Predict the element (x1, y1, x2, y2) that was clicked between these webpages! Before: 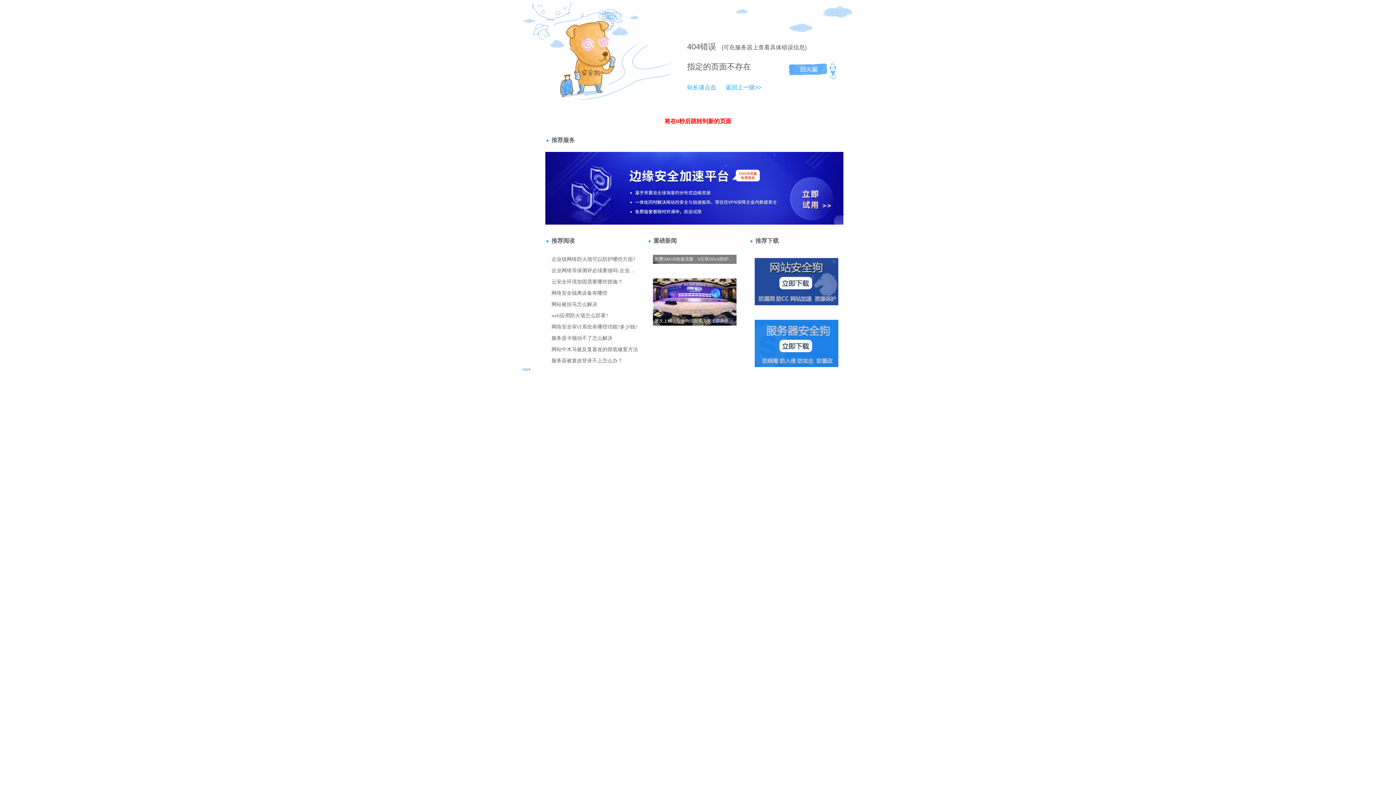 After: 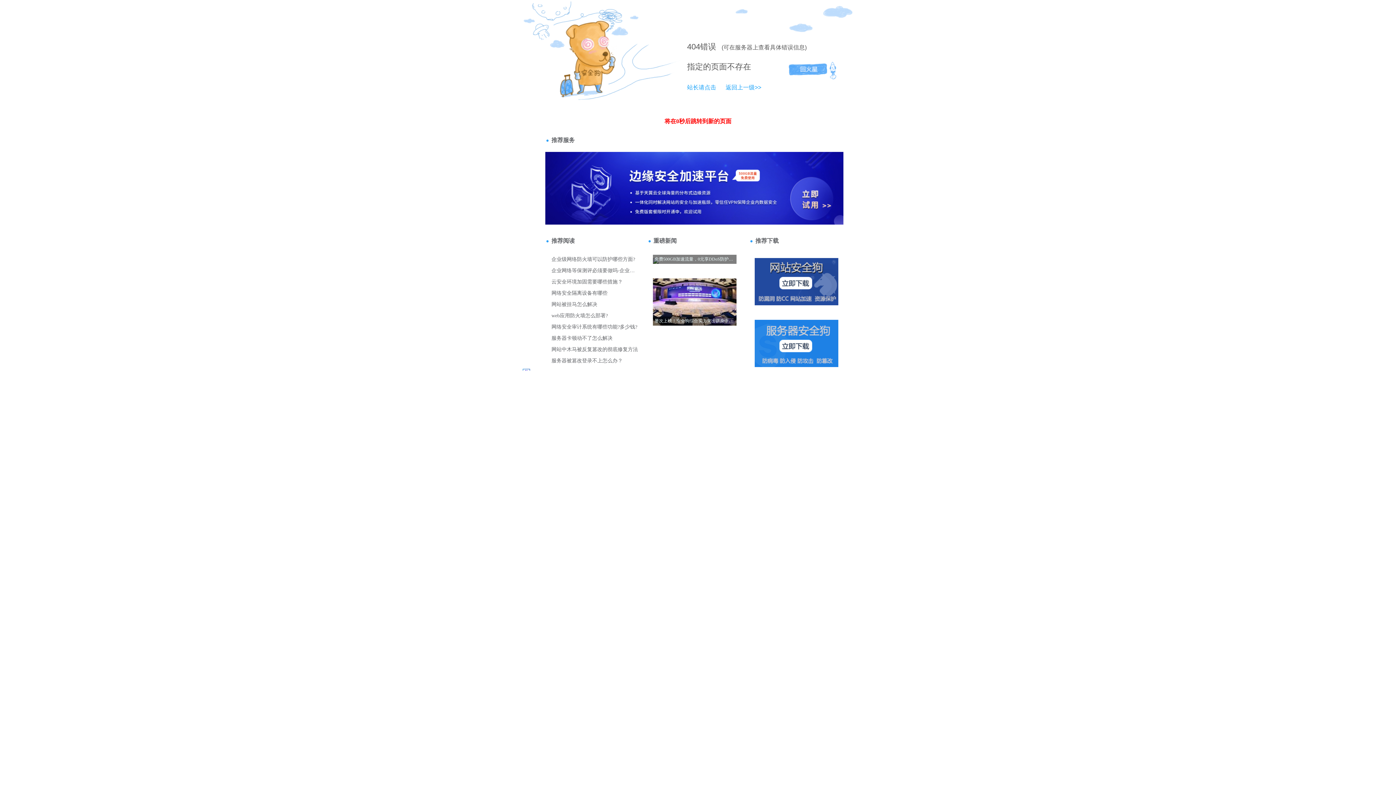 Action: label: 站长请点击 bbox: (687, 84, 716, 90)